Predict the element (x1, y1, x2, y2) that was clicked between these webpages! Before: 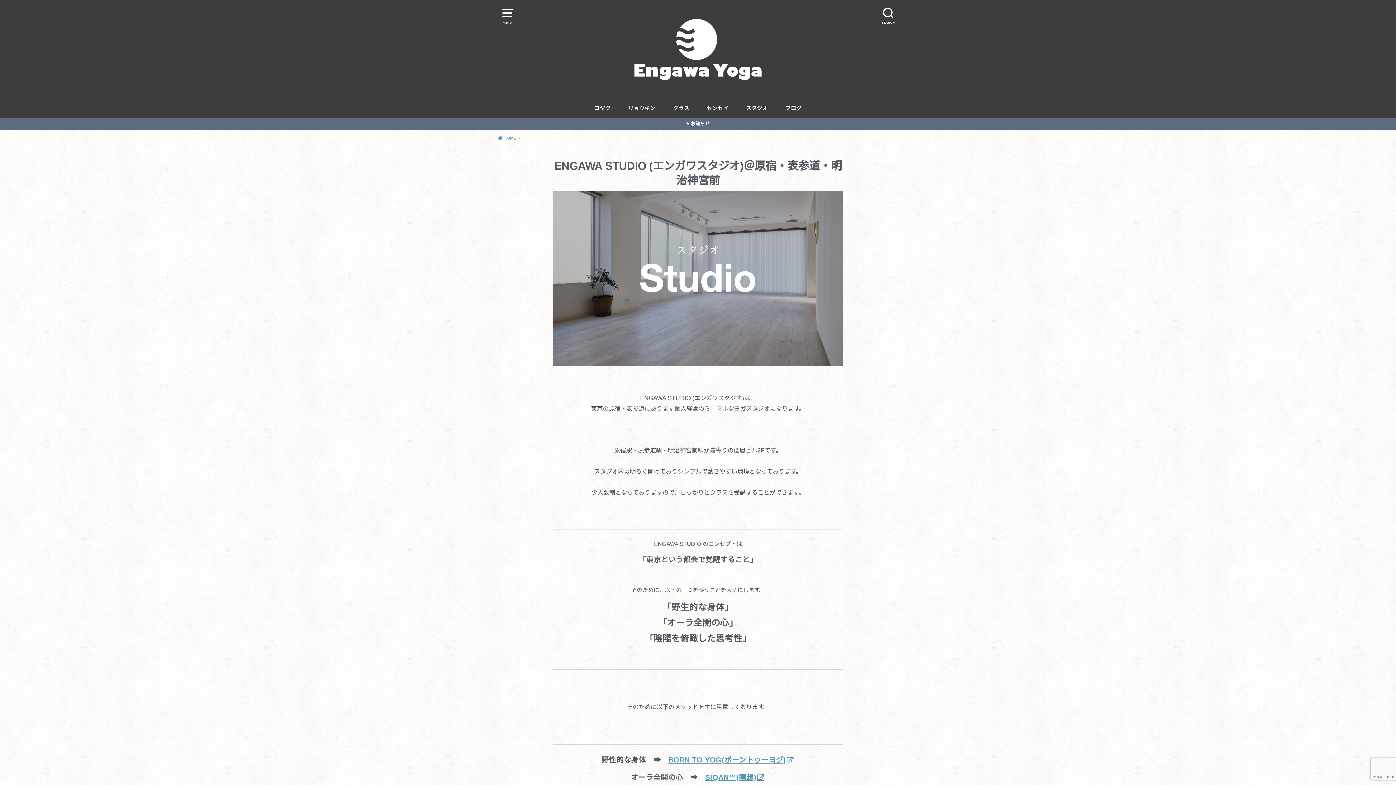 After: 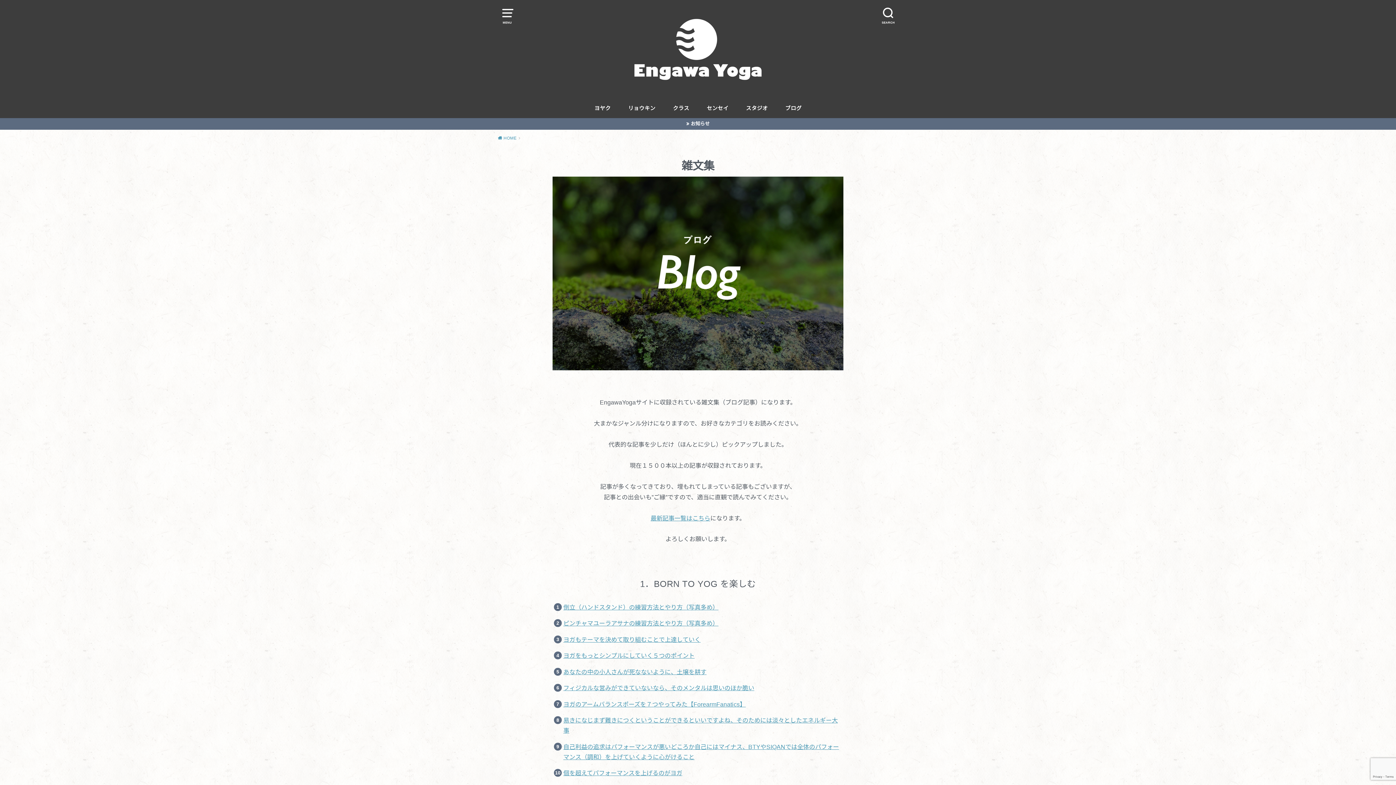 Action: bbox: (785, 98, 801, 118) label: ブログ